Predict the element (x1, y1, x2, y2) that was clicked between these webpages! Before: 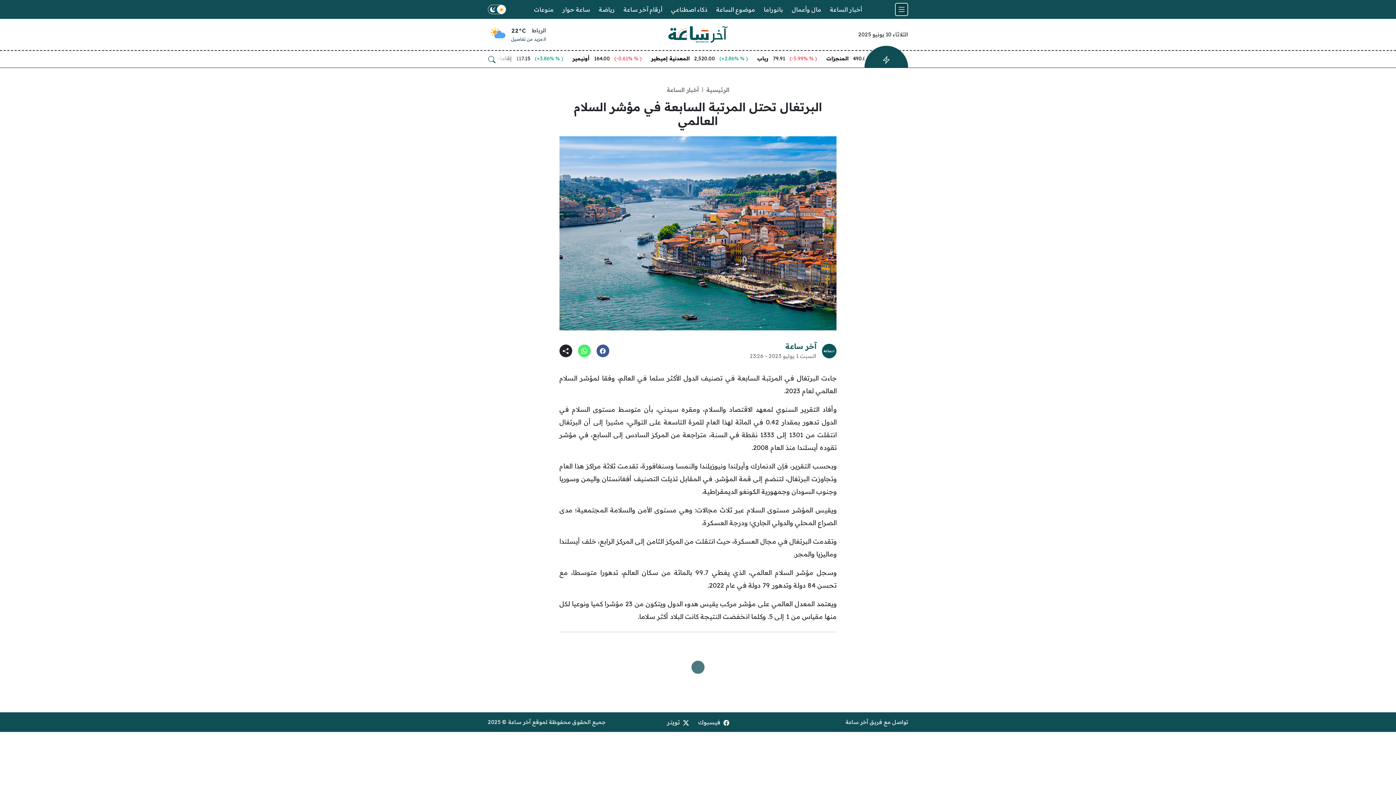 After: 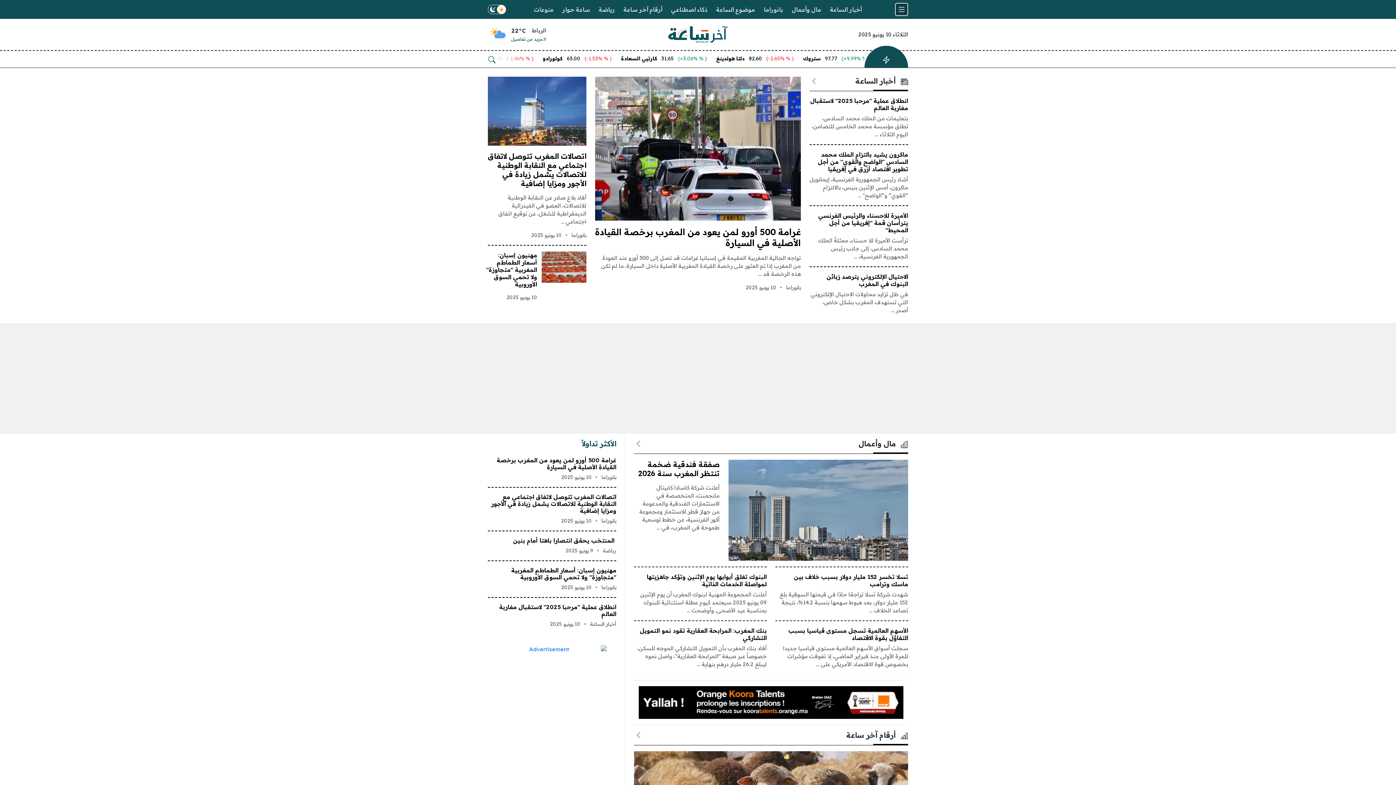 Action: bbox: (628, 22, 768, 46)